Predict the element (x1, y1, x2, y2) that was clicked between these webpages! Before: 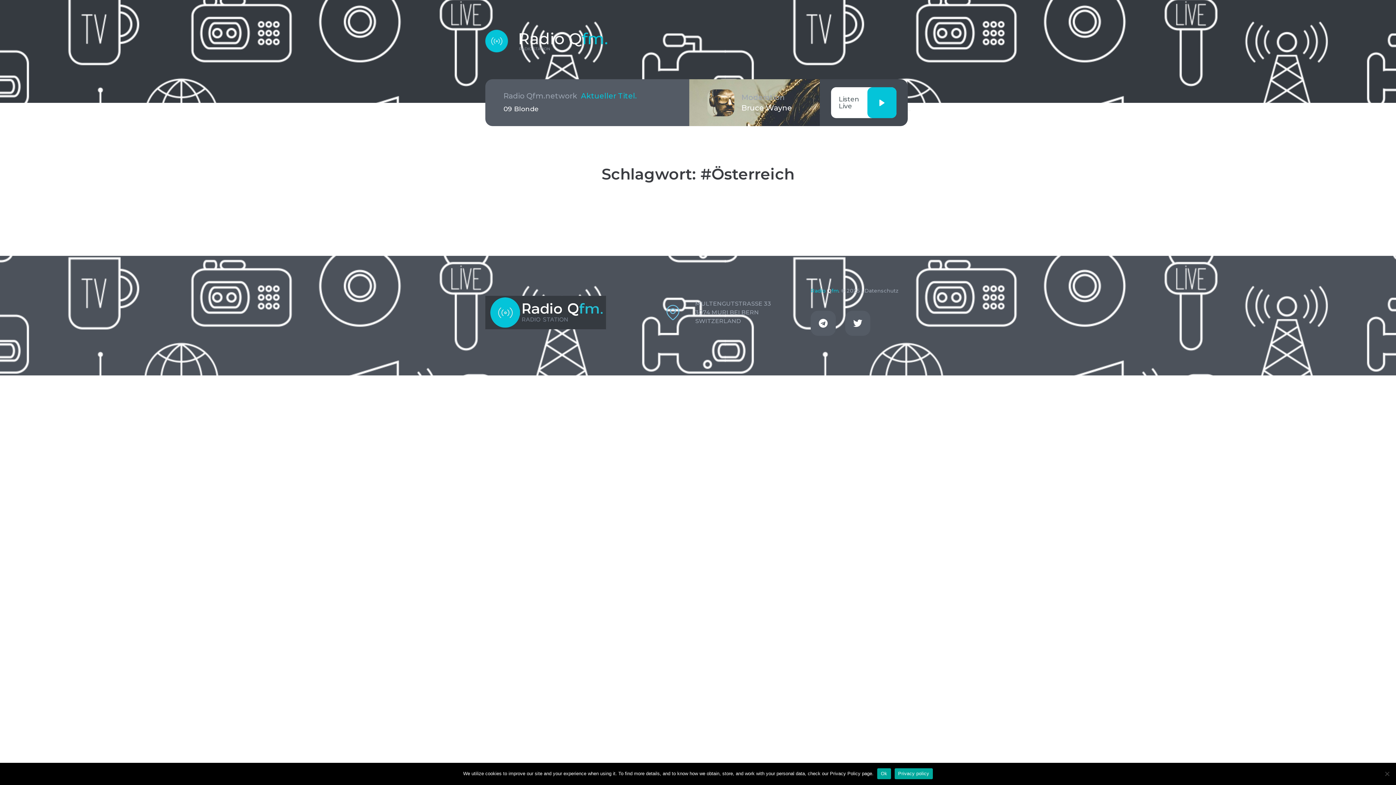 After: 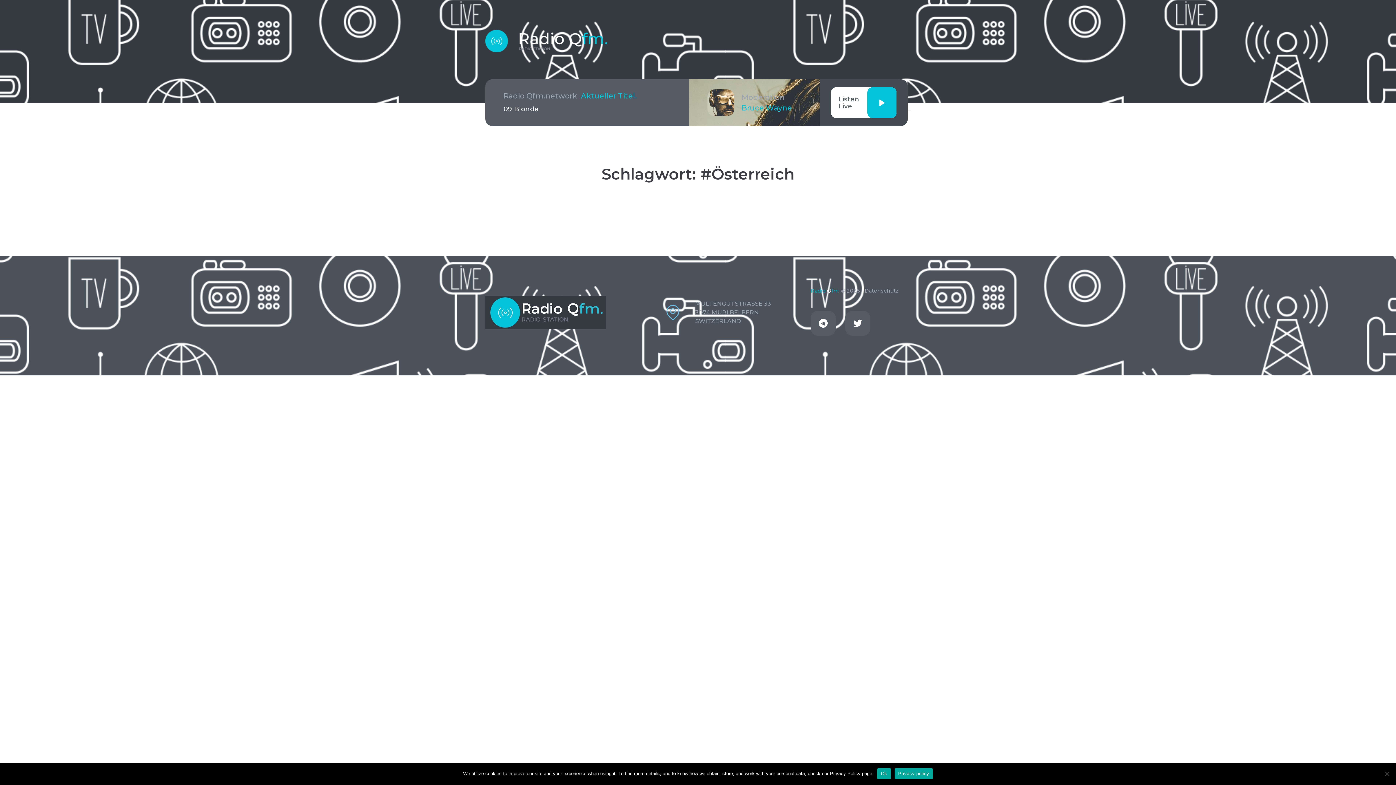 Action: bbox: (741, 103, 792, 112) label: Bruce Wayne